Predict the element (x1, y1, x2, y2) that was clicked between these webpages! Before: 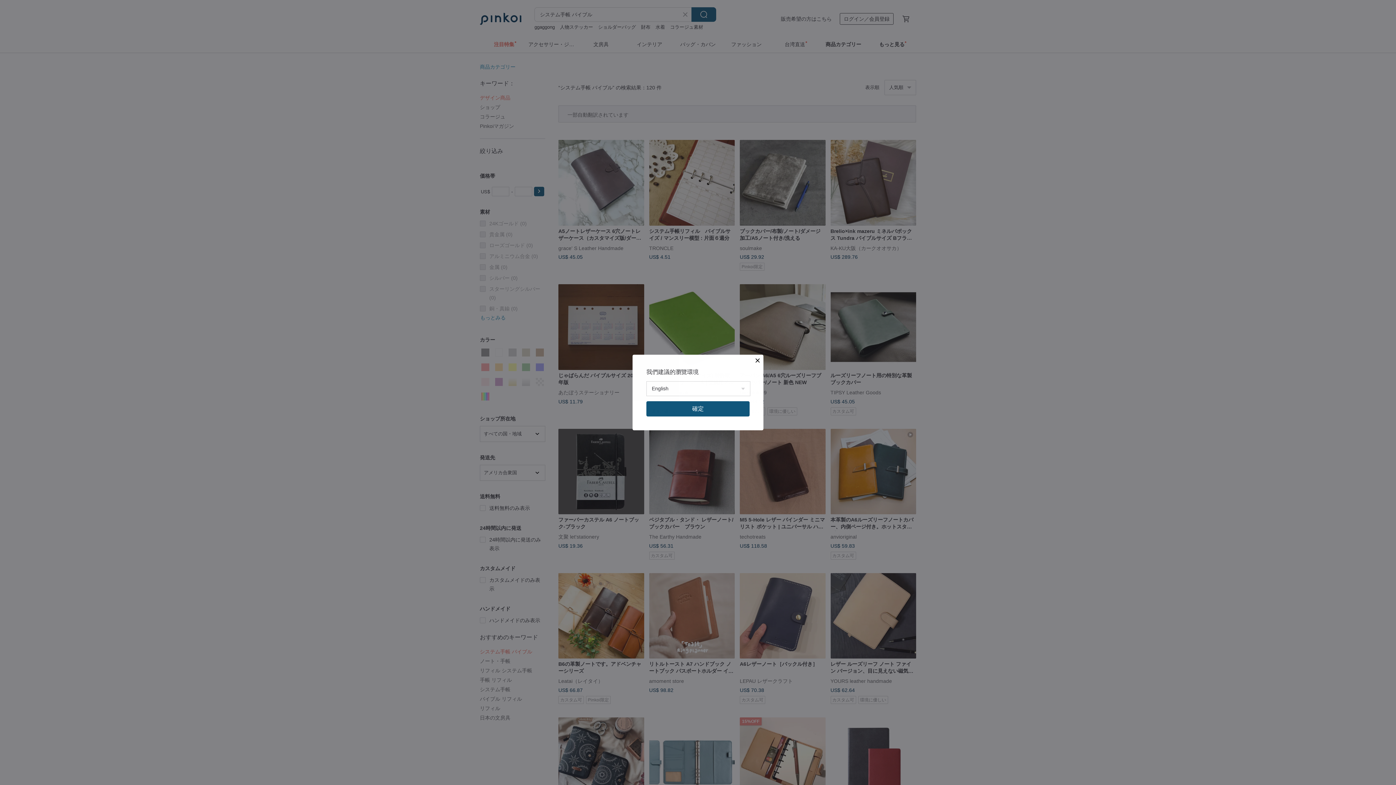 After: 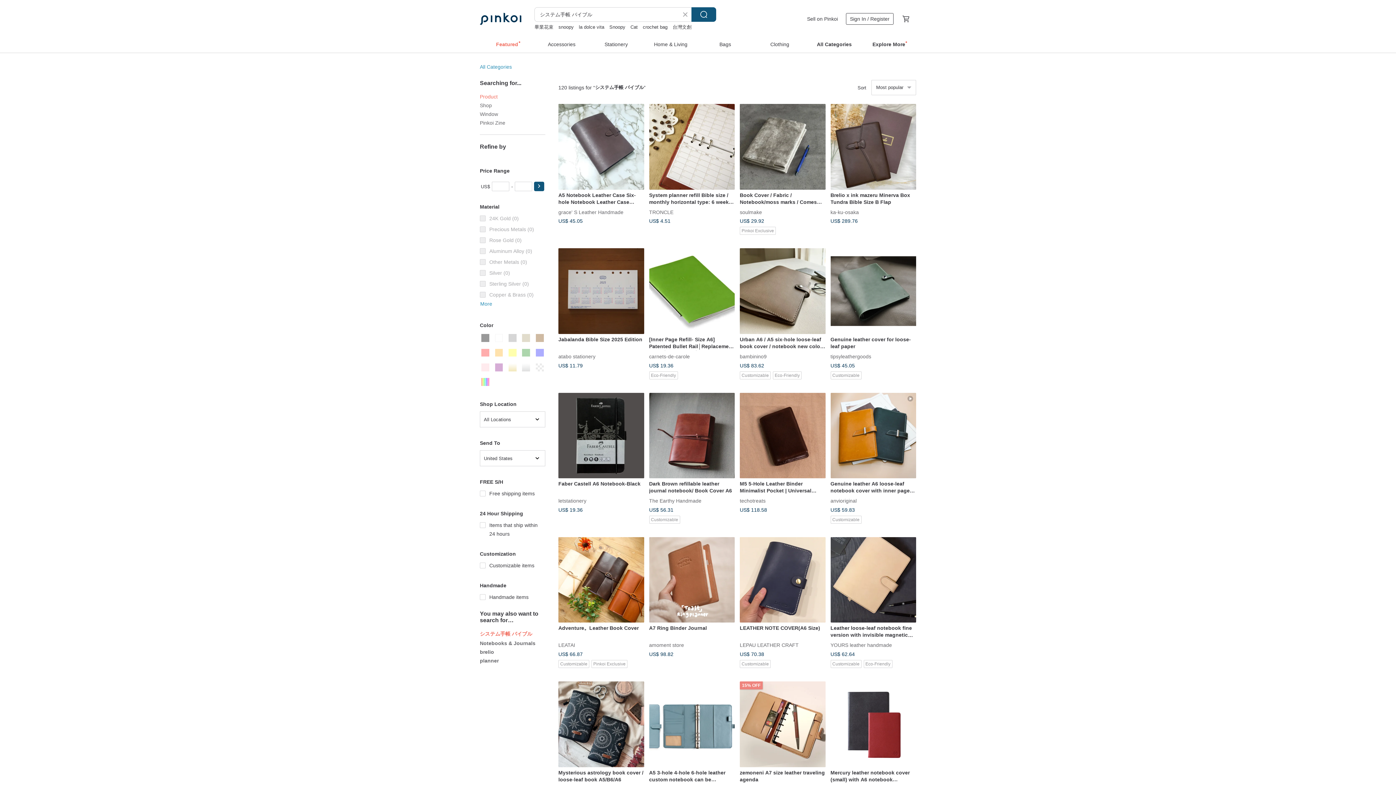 Action: label: 確定 bbox: (646, 401, 749, 416)